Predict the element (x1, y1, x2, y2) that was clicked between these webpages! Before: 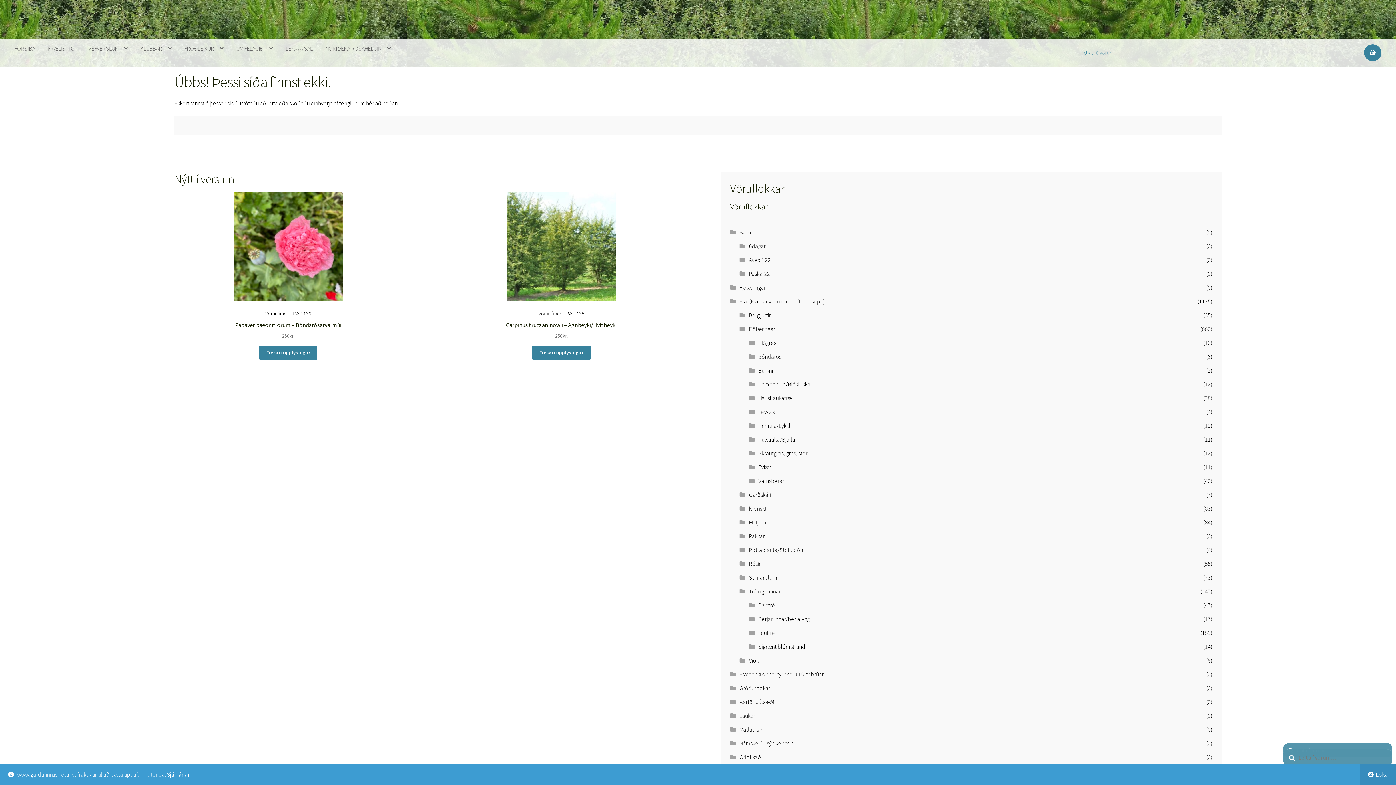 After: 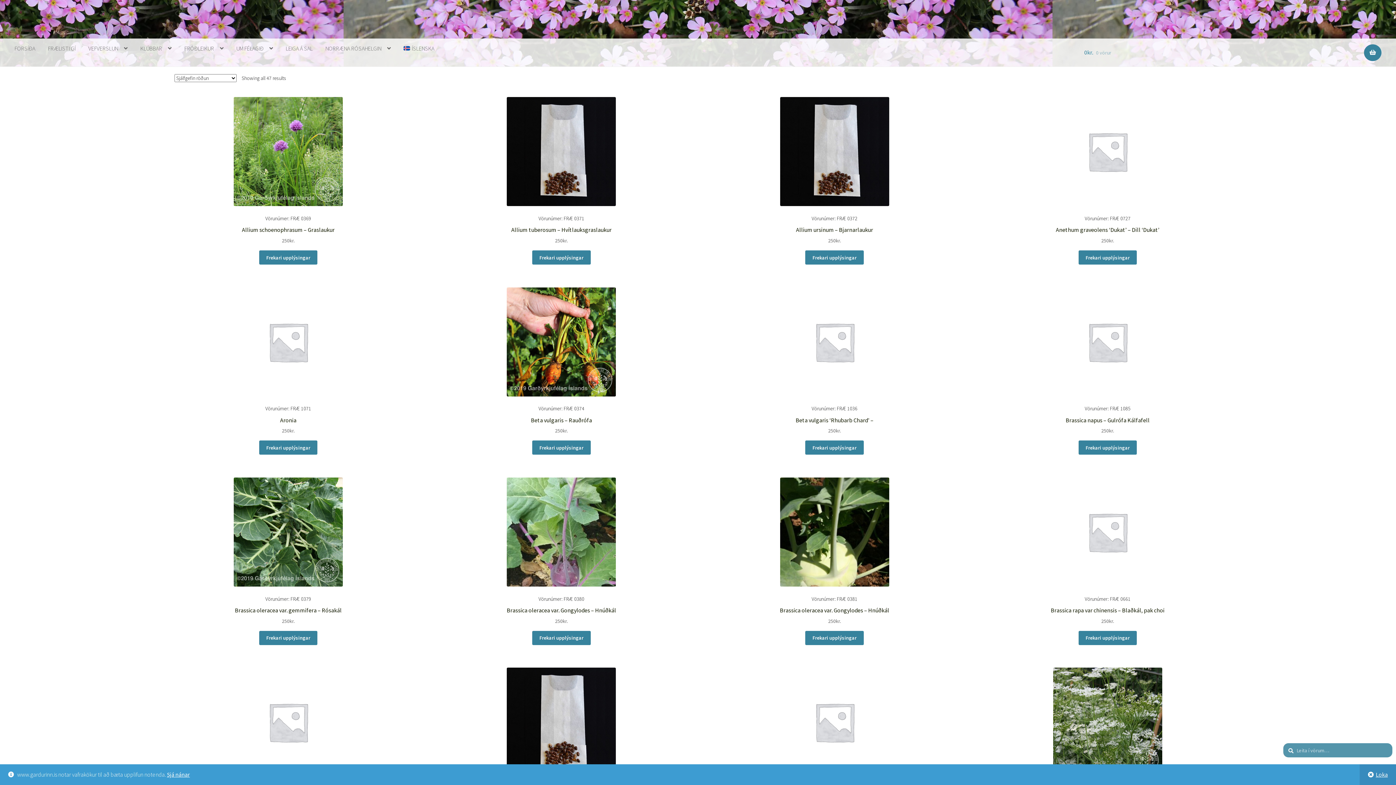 Action: bbox: (749, 519, 768, 526) label: Matjurtir